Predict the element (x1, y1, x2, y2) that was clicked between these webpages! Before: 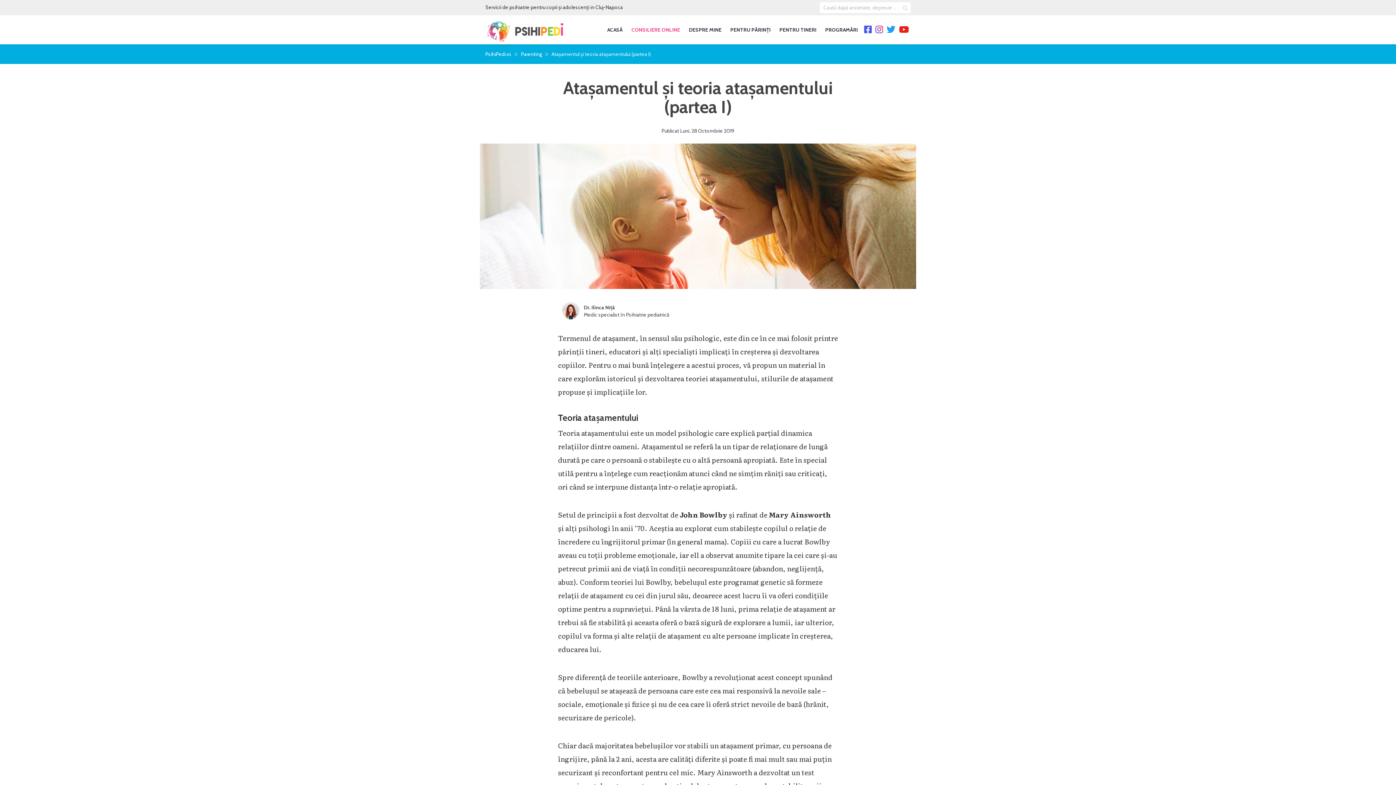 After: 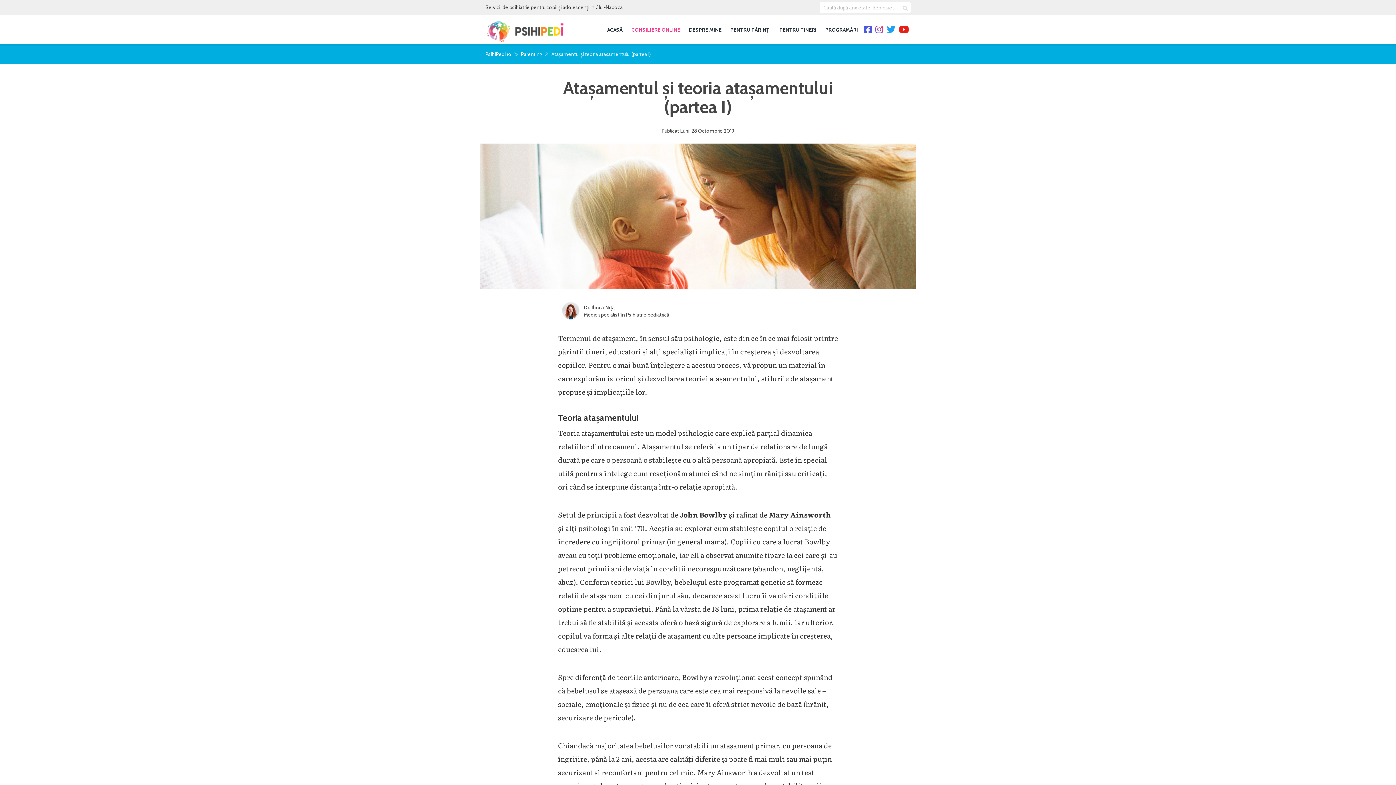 Action: label: PsihiPedi.ro pe Twitter bbox: (885, 21, 897, 37)